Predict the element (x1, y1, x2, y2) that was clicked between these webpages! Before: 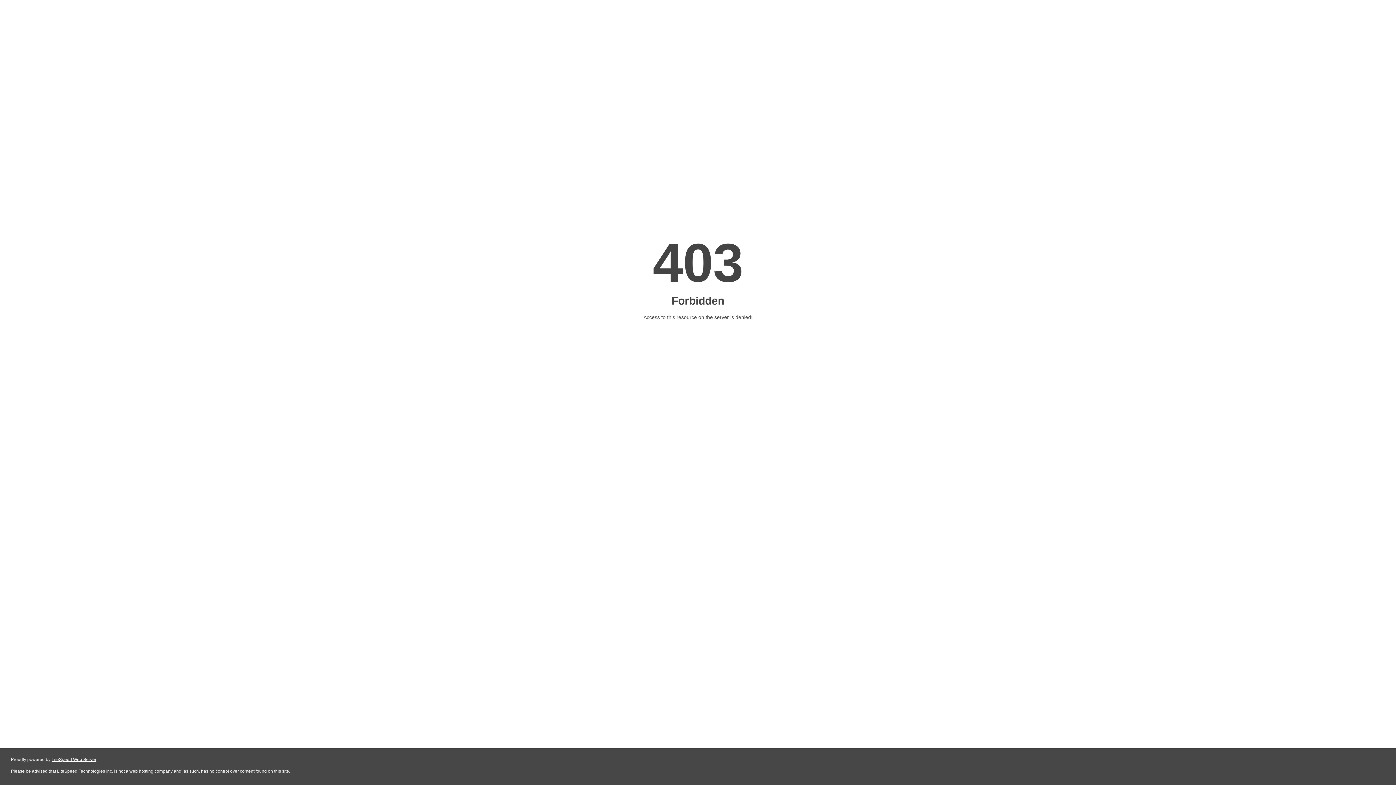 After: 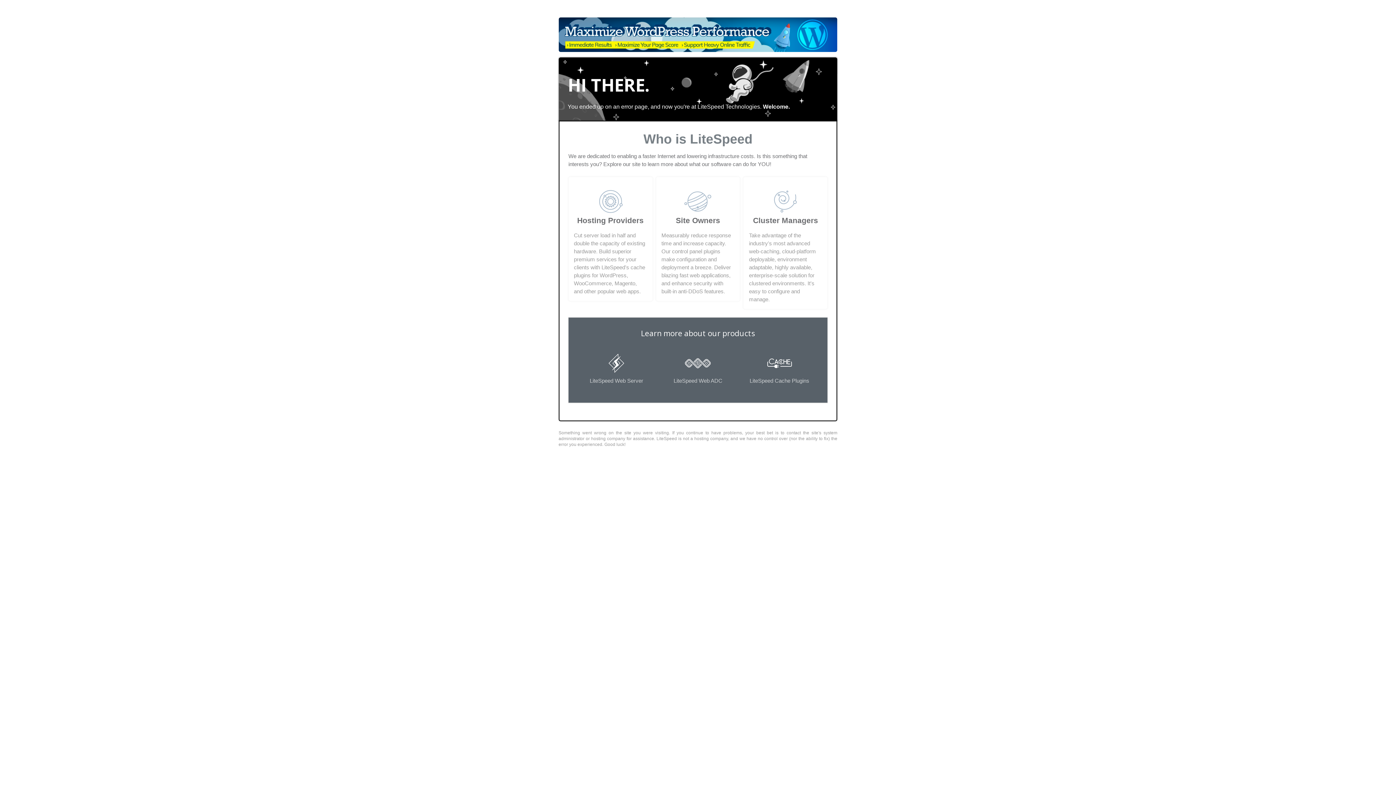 Action: label: LiteSpeed Web Server bbox: (51, 757, 96, 762)